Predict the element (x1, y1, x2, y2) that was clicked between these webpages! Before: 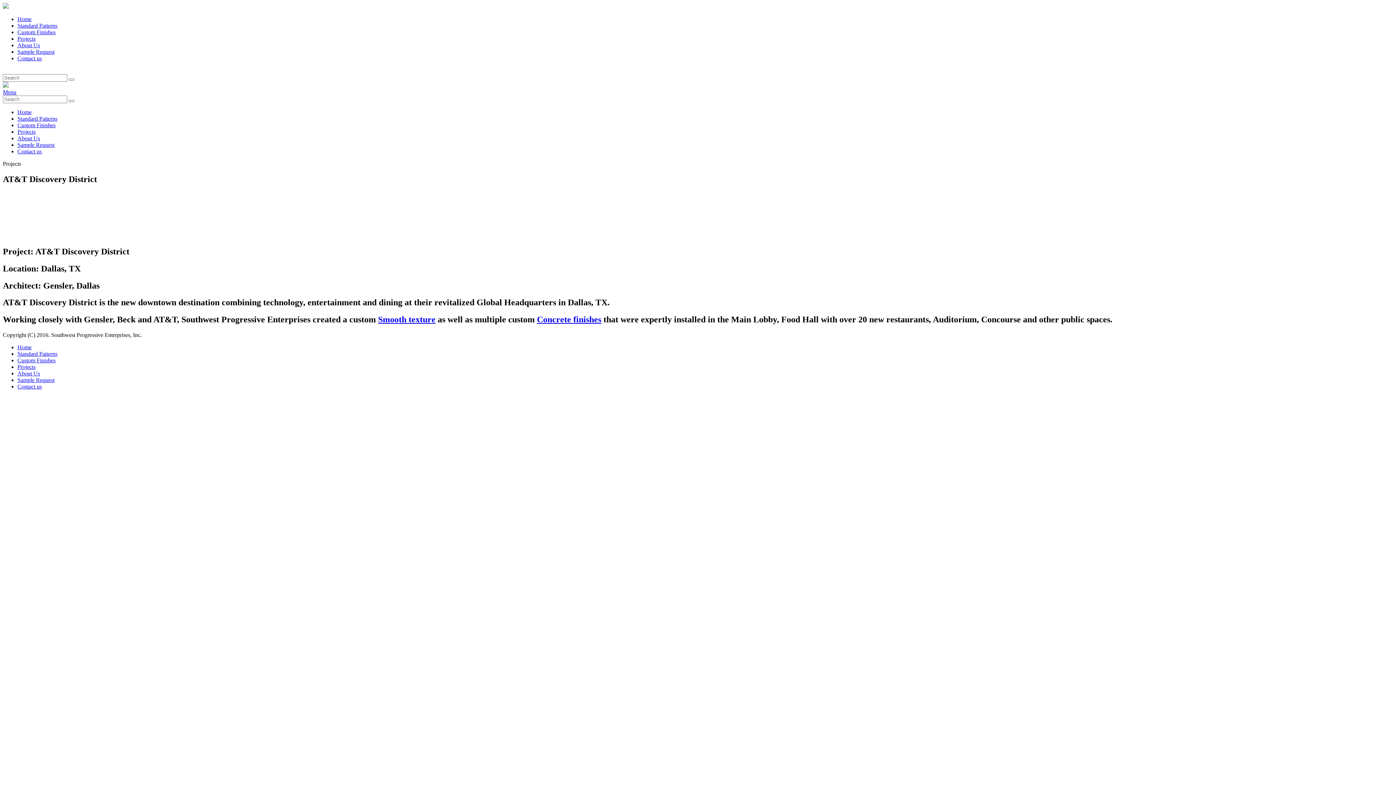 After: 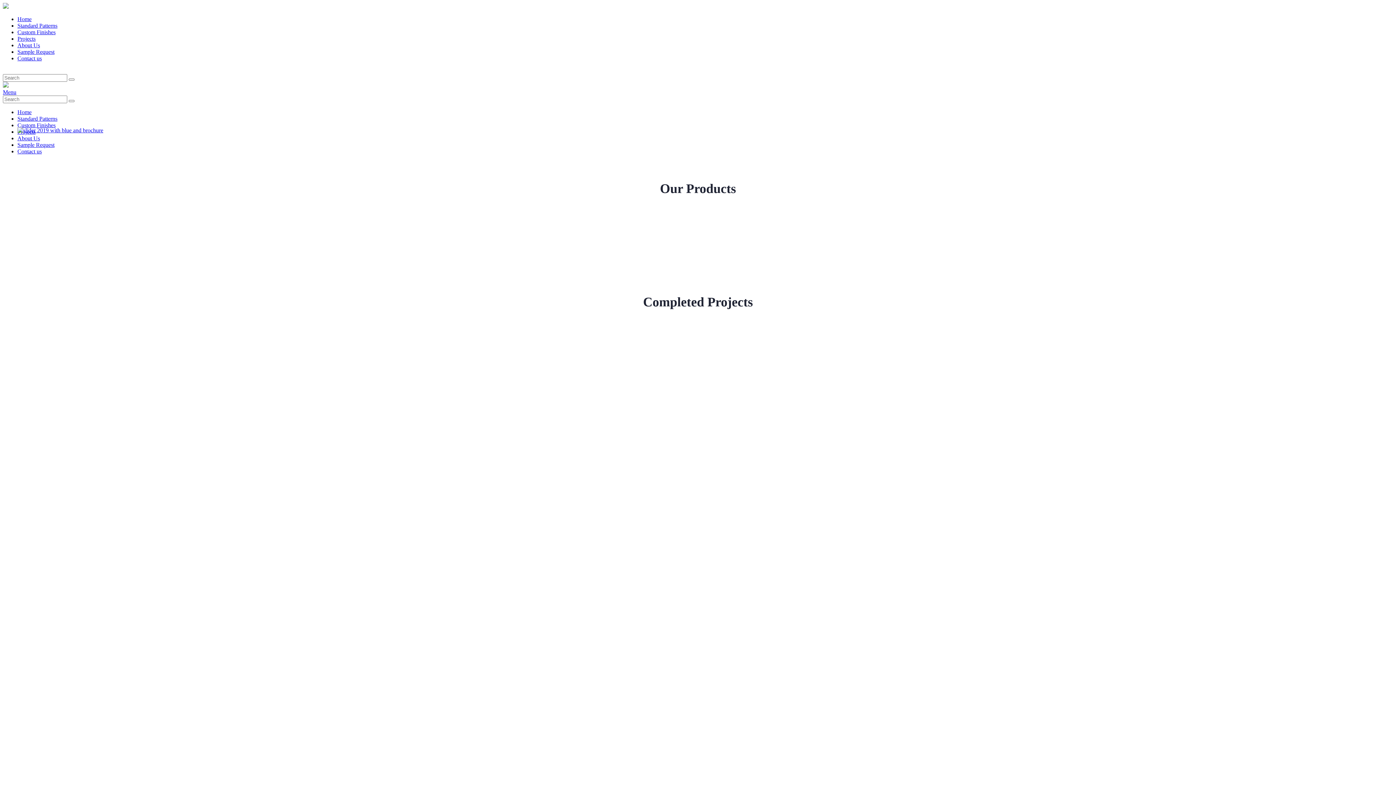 Action: bbox: (68, 100, 74, 102)